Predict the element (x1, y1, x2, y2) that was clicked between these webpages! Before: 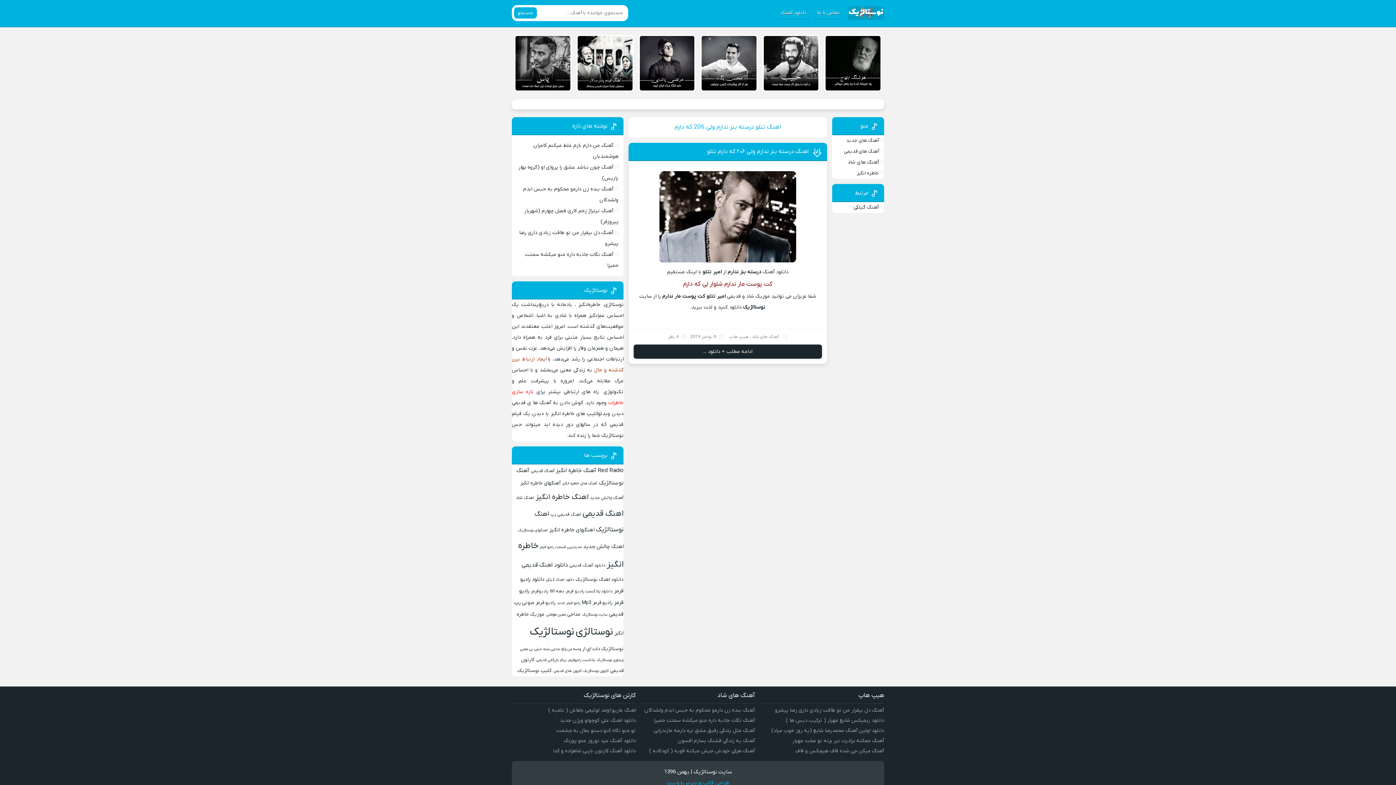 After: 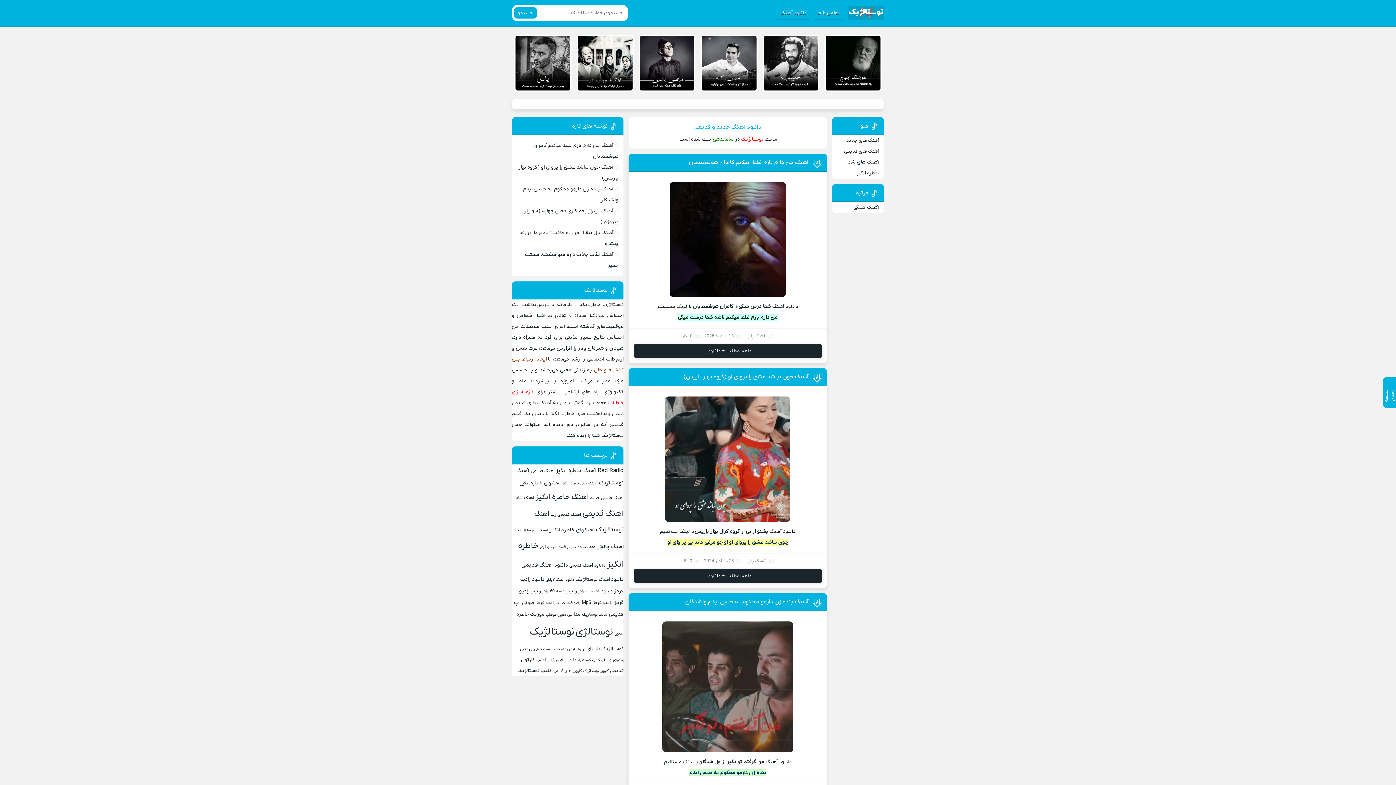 Action: bbox: (601, 432, 623, 439) label: نوستالژیک